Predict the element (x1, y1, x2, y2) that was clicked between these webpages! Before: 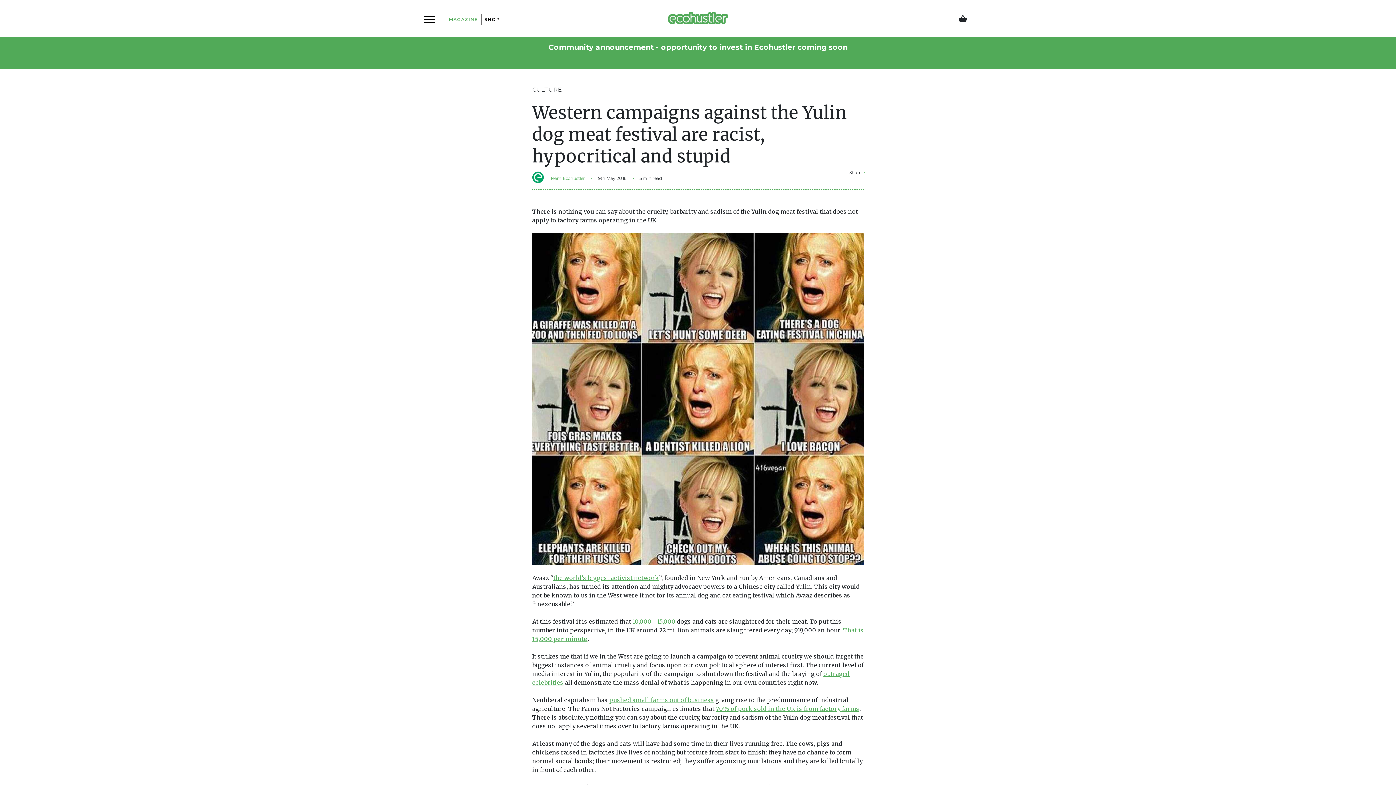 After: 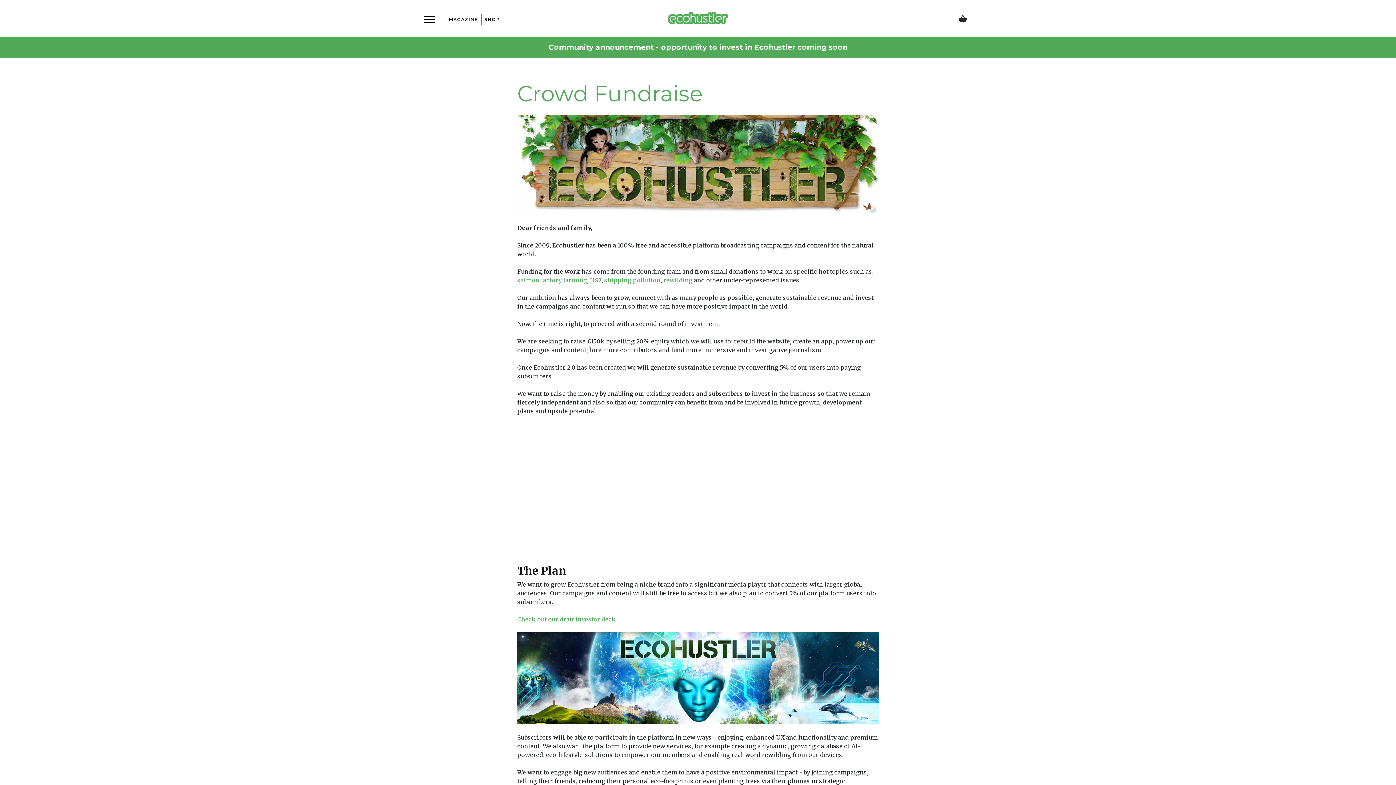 Action: bbox: (548, 42, 847, 51) label: Community announcement - opportunity to invest in Ecohustler coming soon